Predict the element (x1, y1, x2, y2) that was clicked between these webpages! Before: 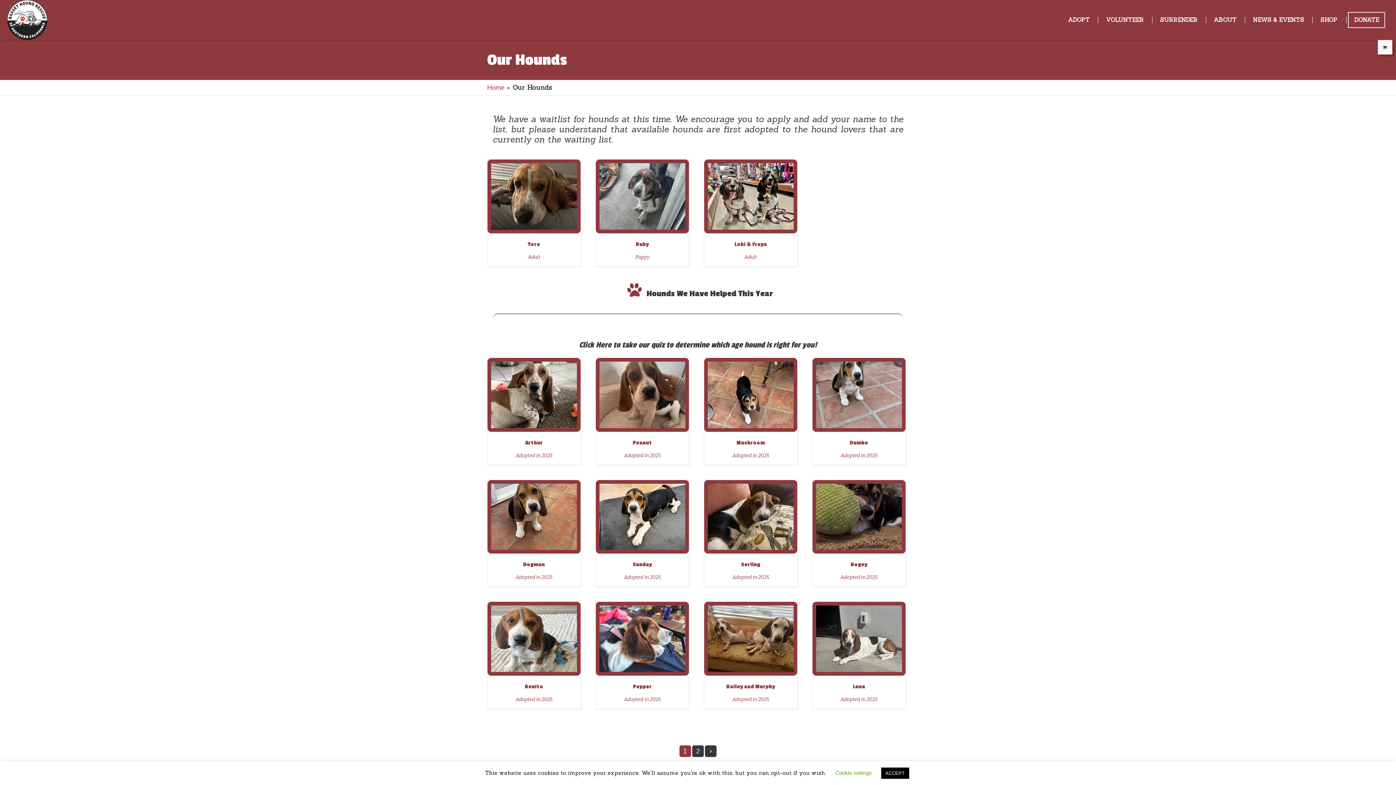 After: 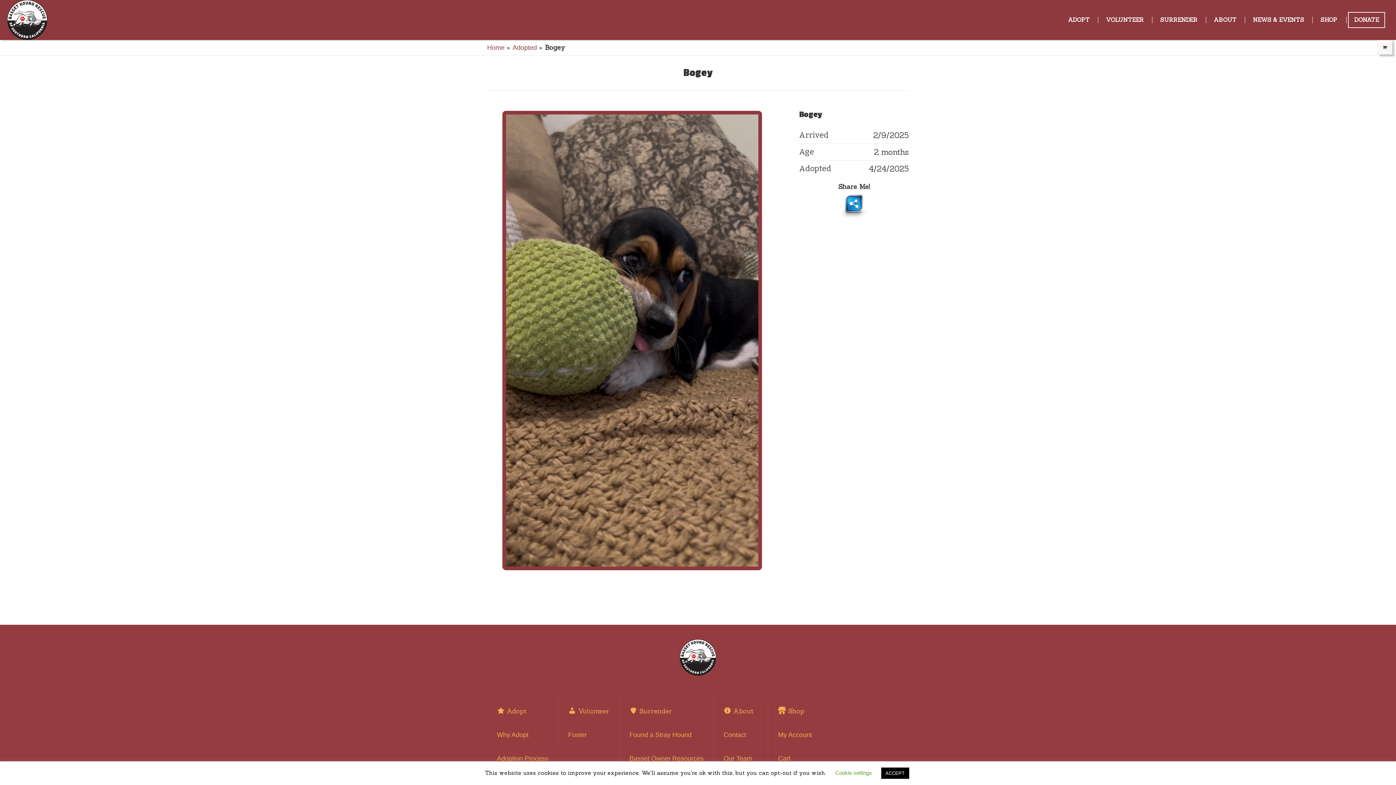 Action: bbox: (850, 561, 867, 568) label: Bogey